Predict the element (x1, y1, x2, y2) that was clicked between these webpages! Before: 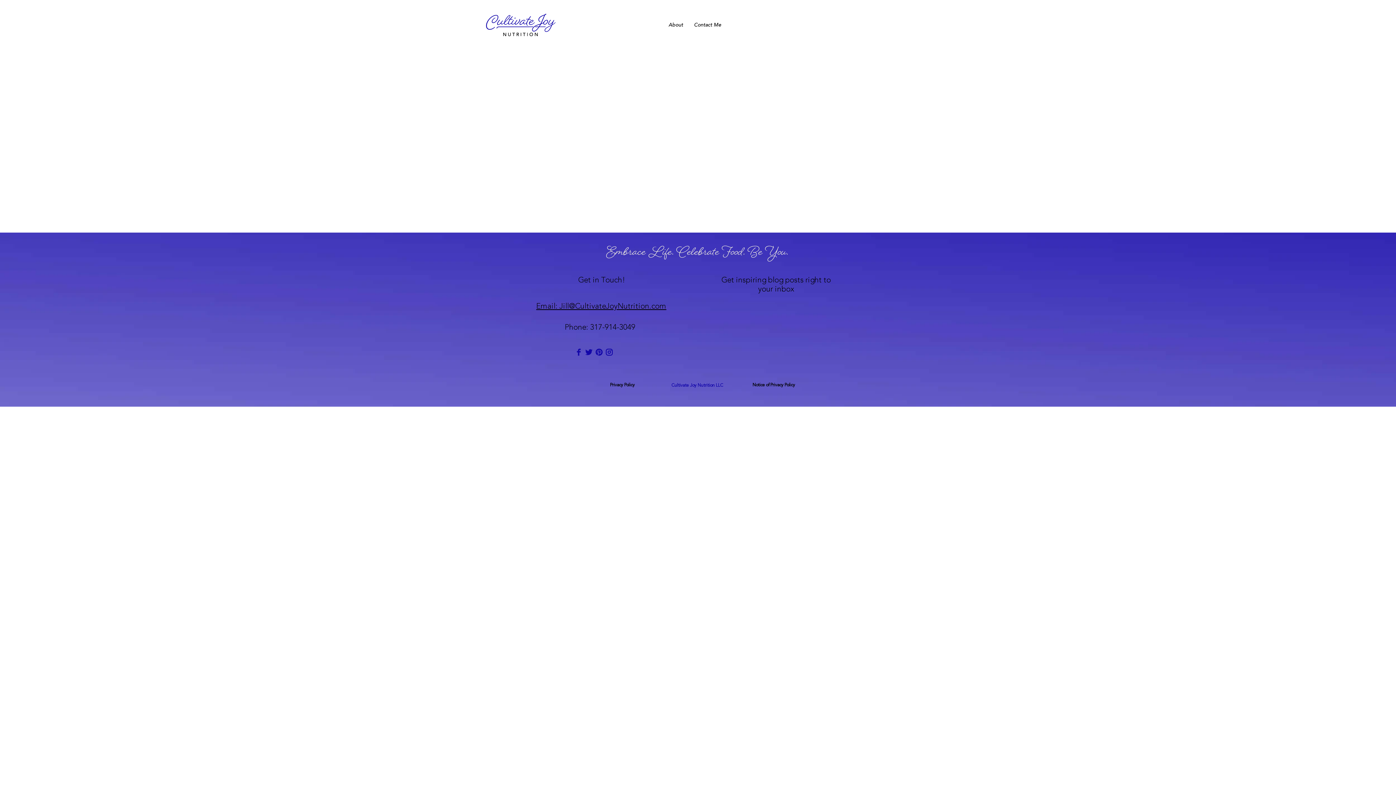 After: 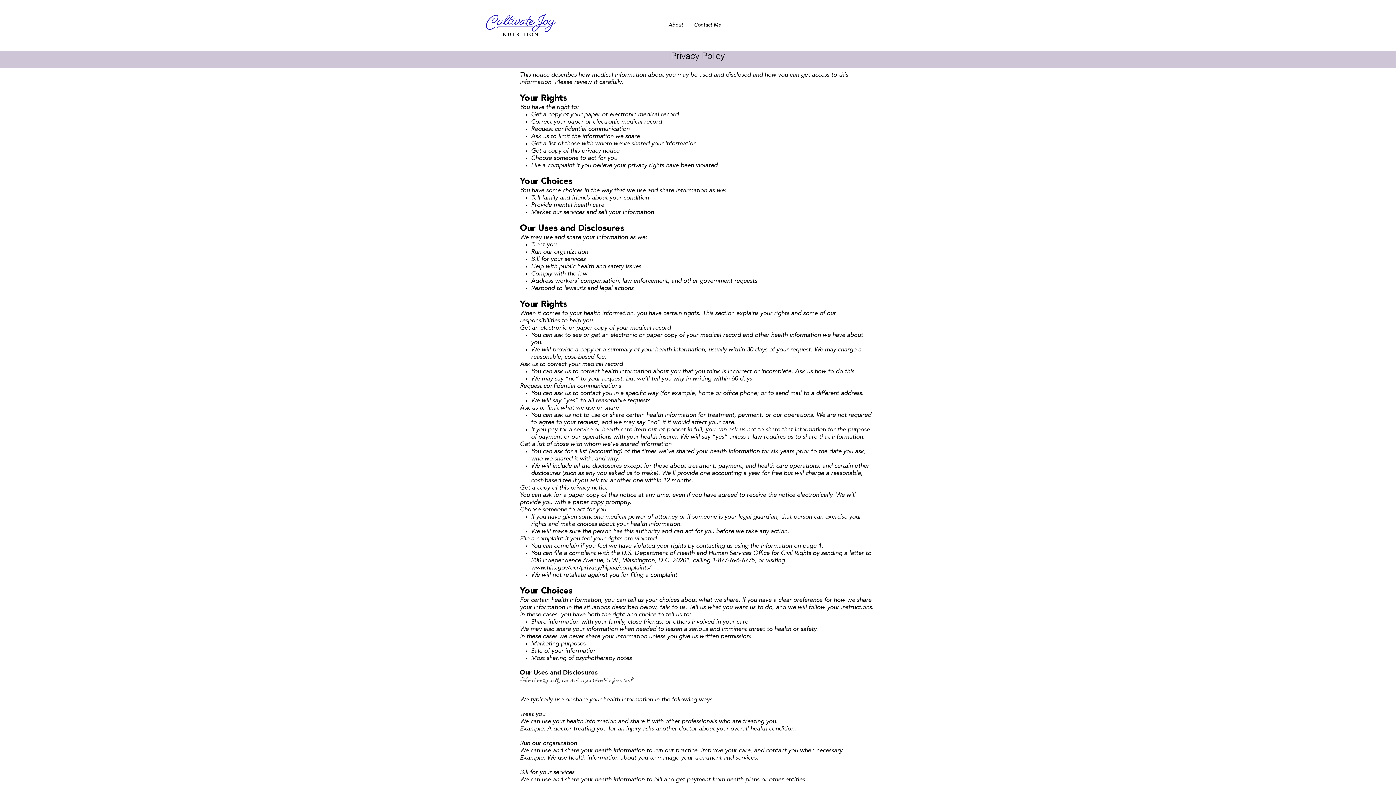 Action: bbox: (752, 383, 795, 387) label: Notice of Privacy Policy